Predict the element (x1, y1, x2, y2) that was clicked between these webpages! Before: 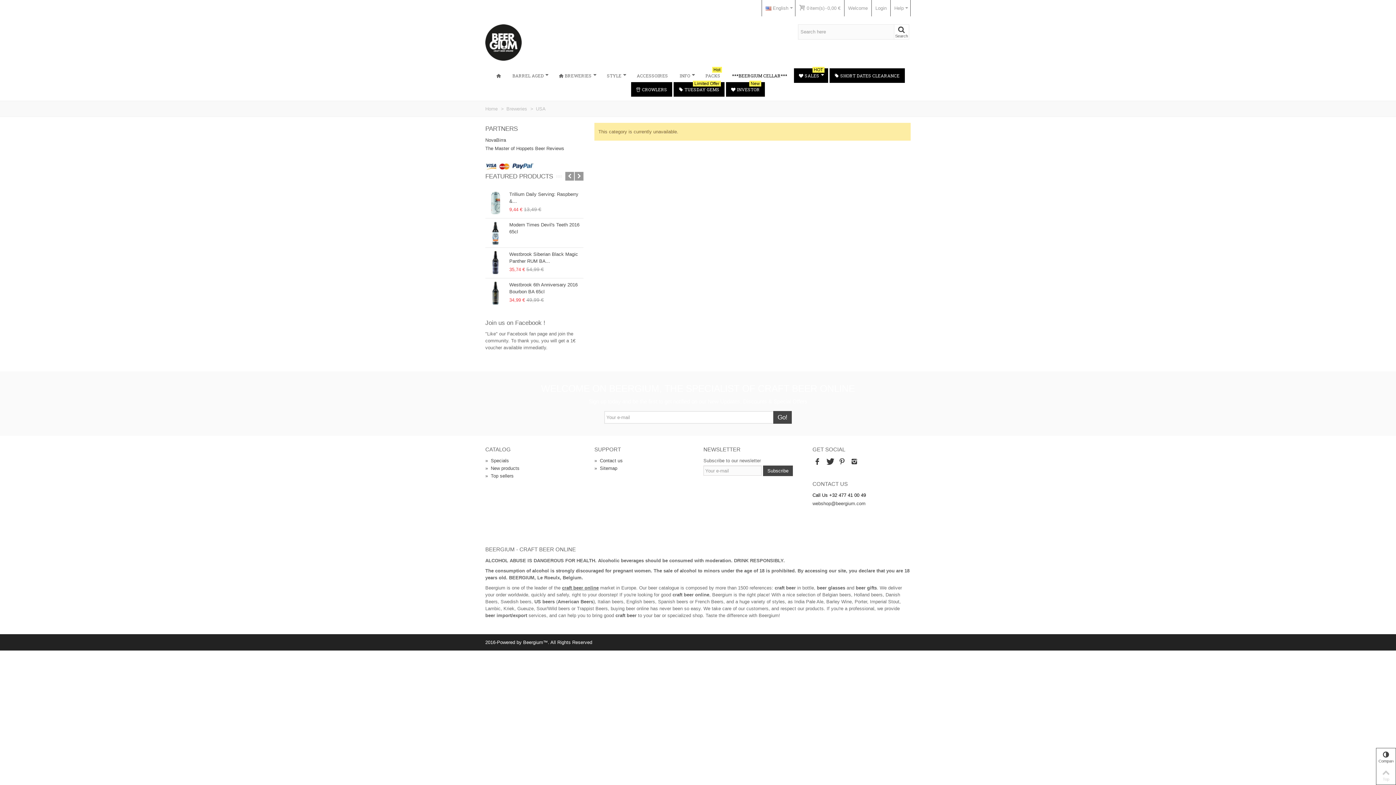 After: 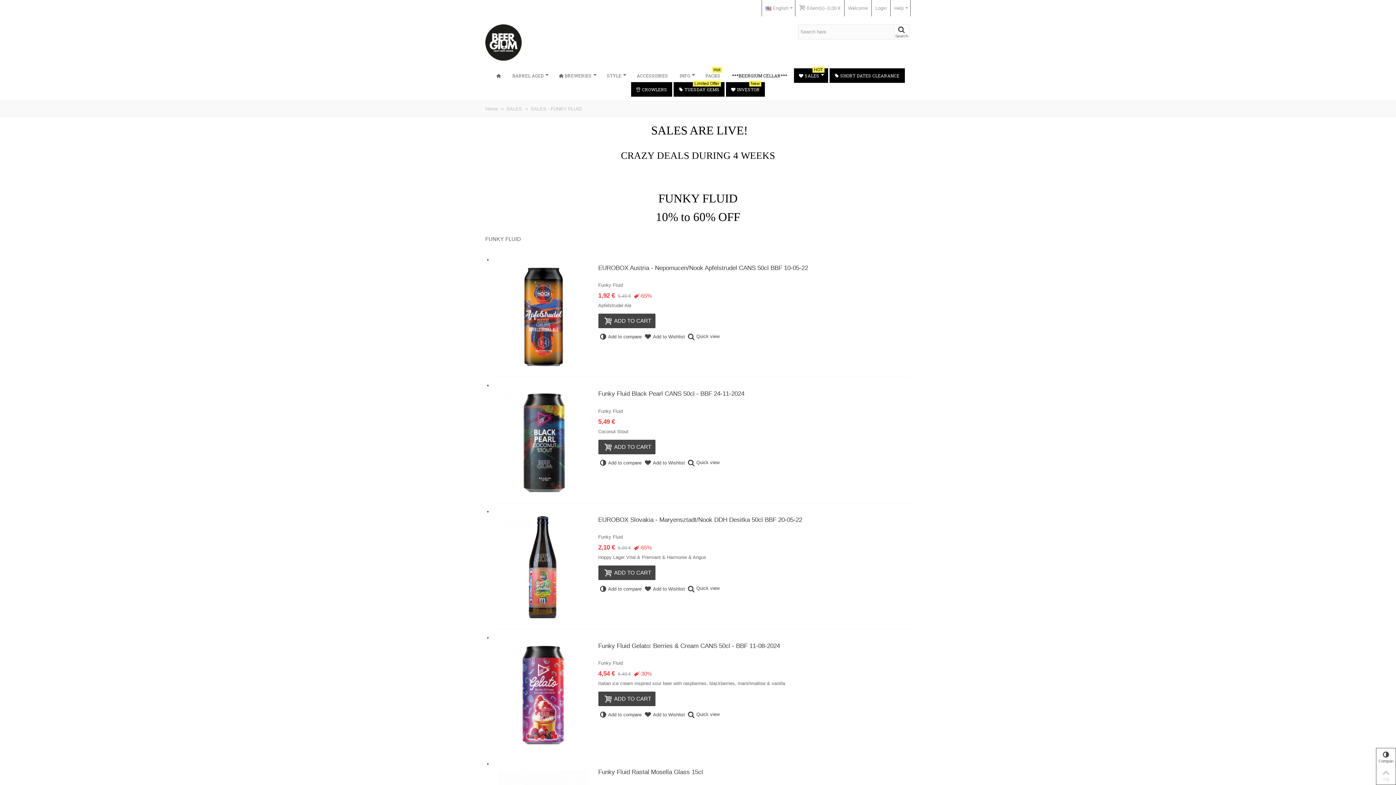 Action: label:    bbox: (485, 163, 534, 169)